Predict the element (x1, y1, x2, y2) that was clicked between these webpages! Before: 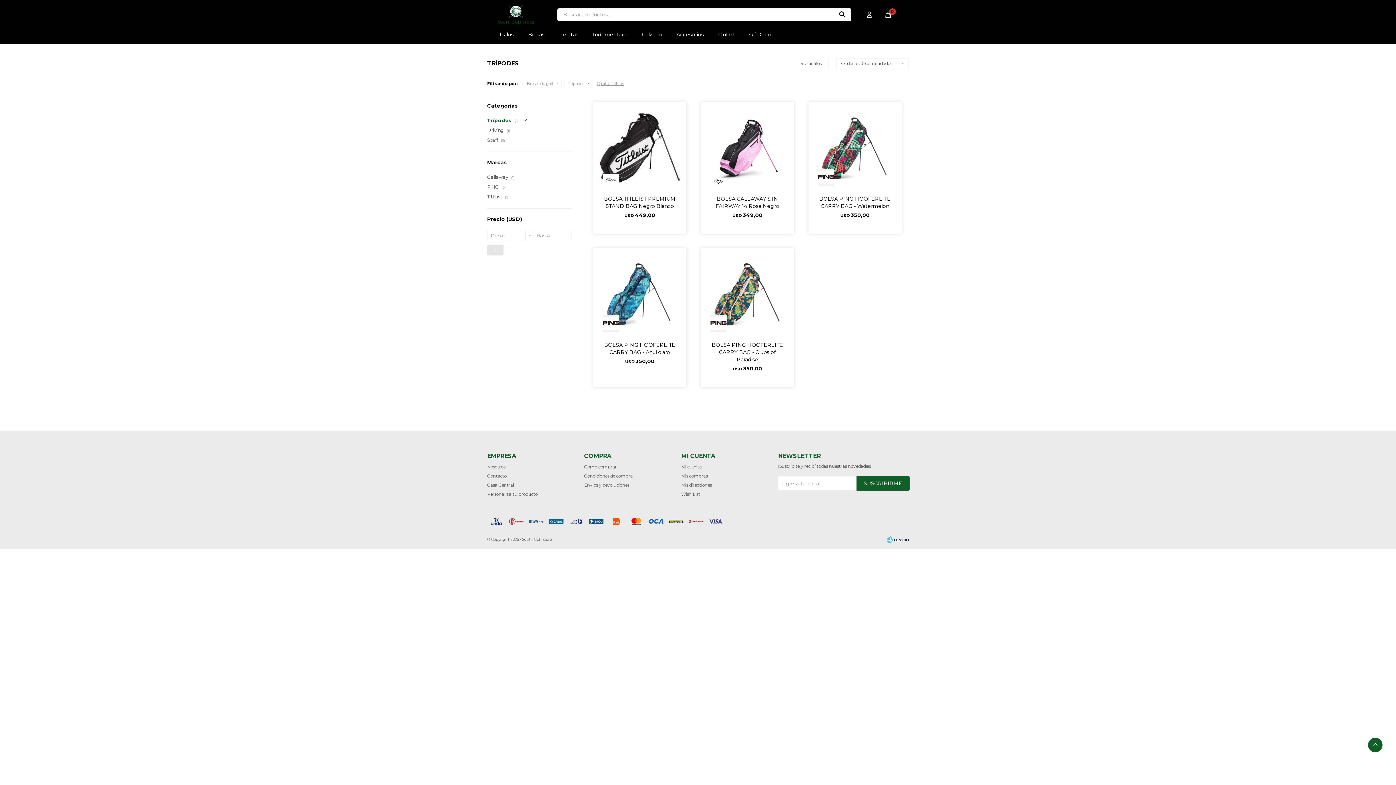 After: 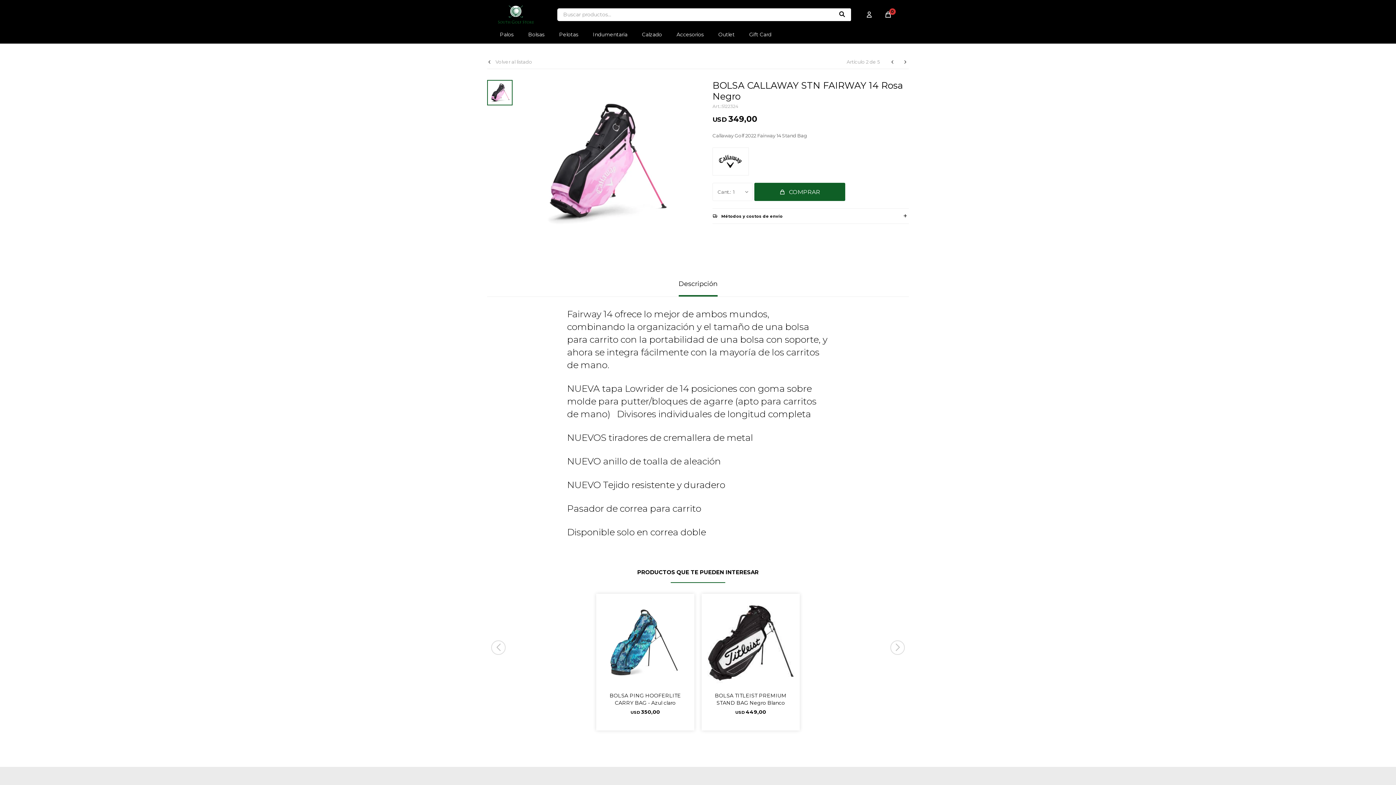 Action: label: BOLSA CALLAWAY STN FAIRWAY 14 Rosa Negro bbox: (710, 195, 785, 209)